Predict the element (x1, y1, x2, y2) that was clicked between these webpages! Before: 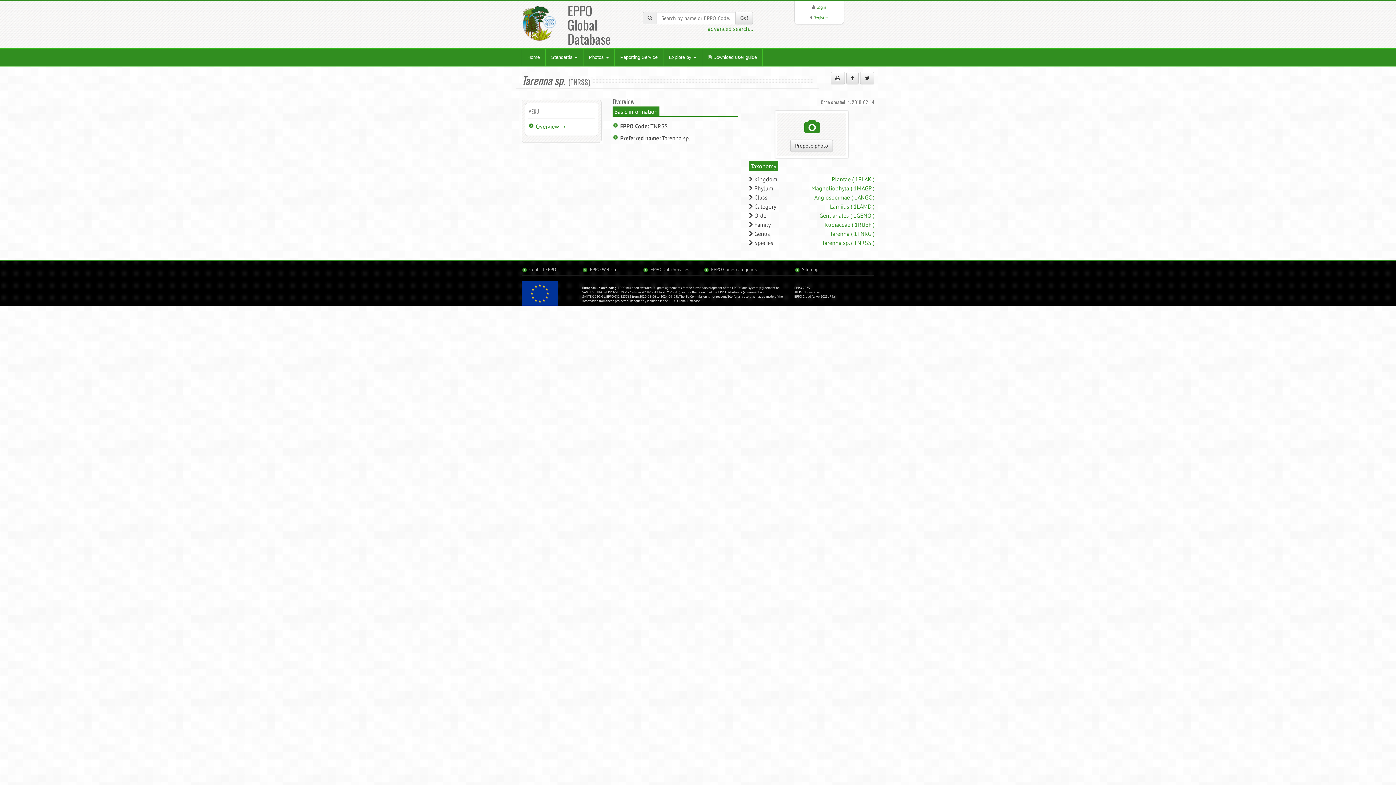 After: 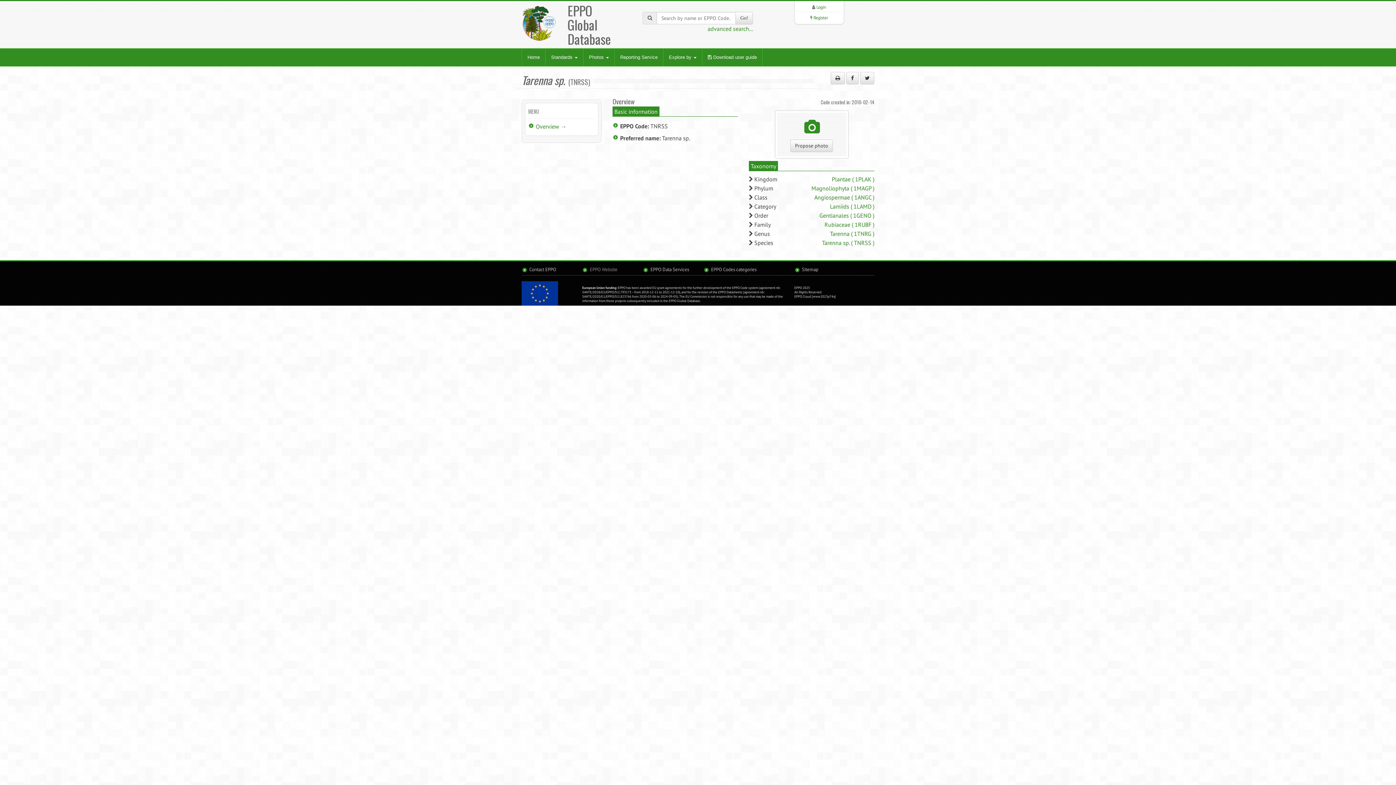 Action: bbox: (590, 266, 617, 272) label: EPPO Website